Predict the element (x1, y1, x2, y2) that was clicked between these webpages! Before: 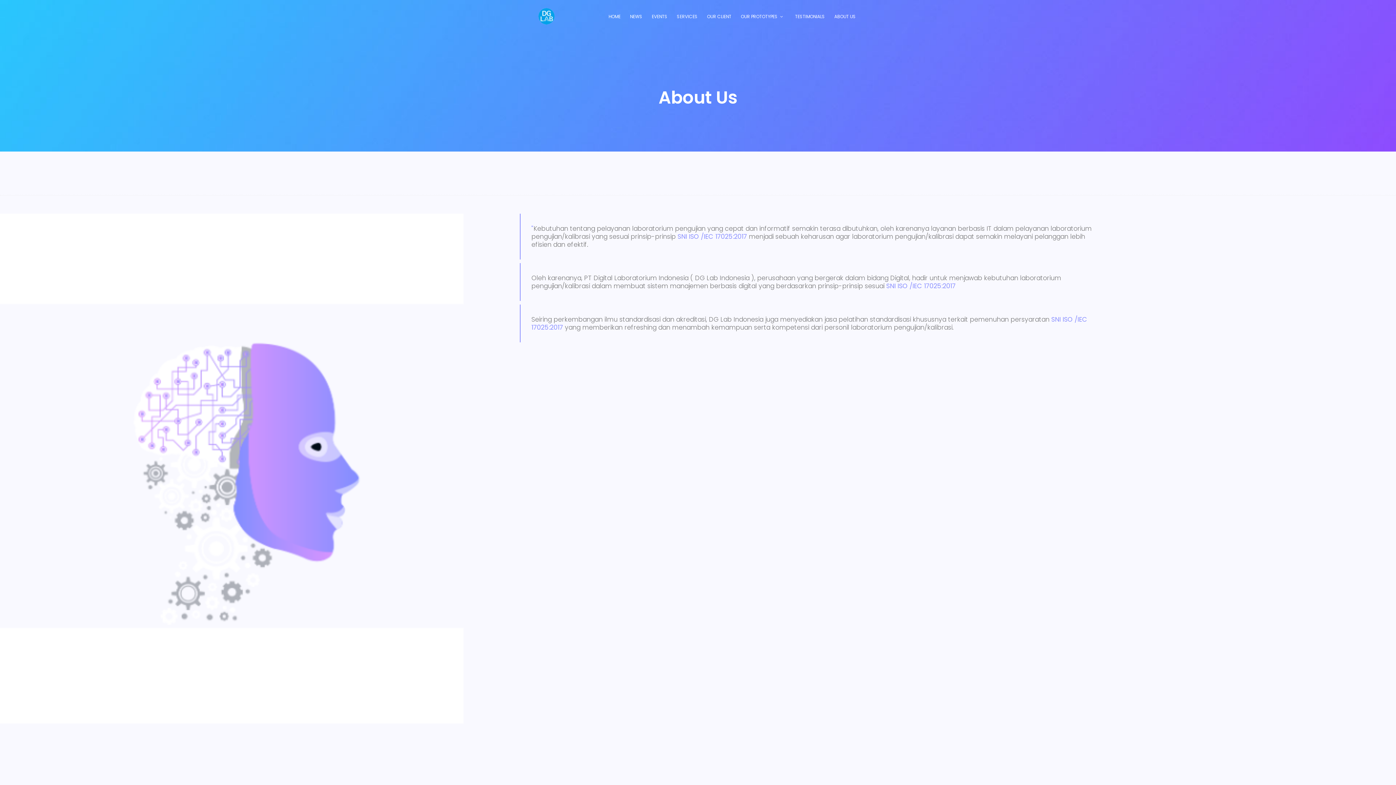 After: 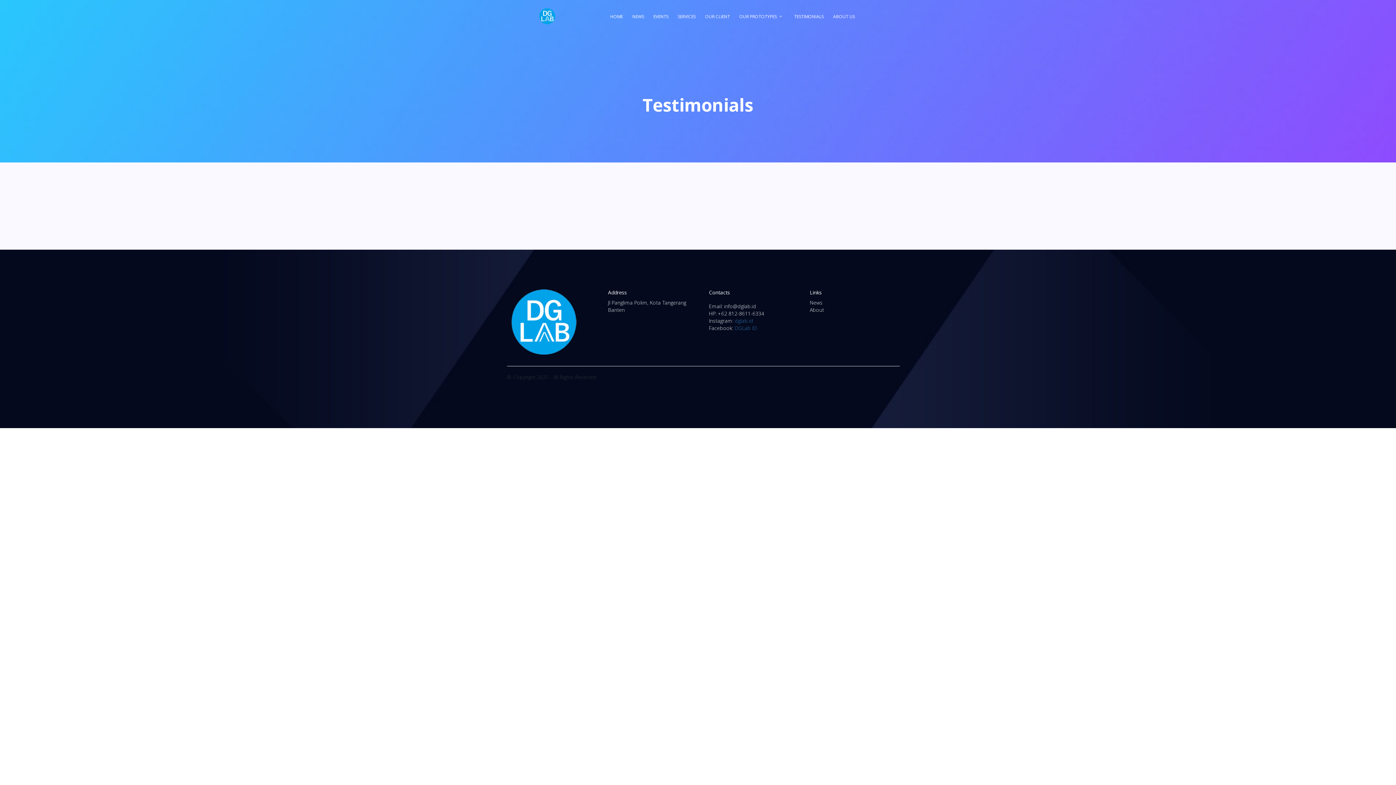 Action: label: TESTIMONIALS bbox: (792, 12, 828, 20)